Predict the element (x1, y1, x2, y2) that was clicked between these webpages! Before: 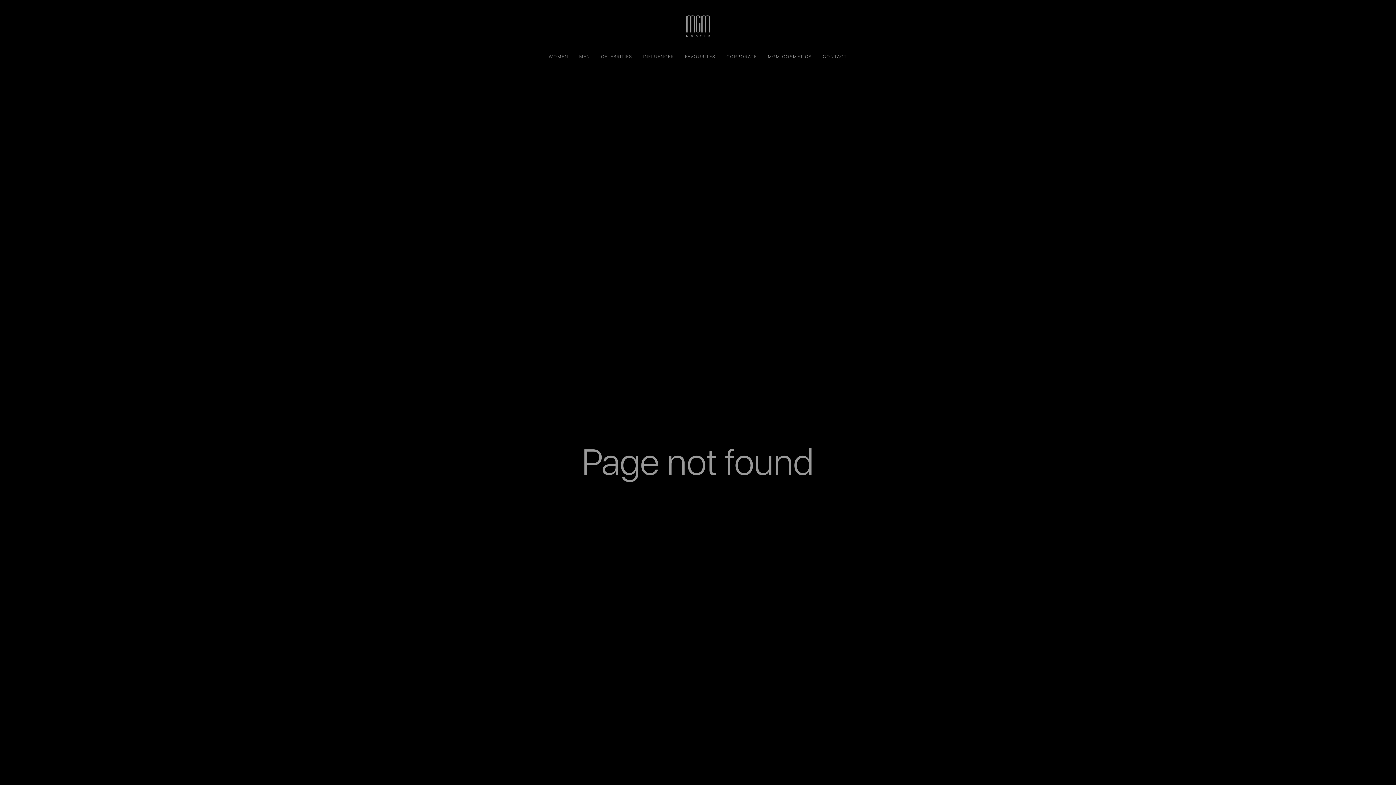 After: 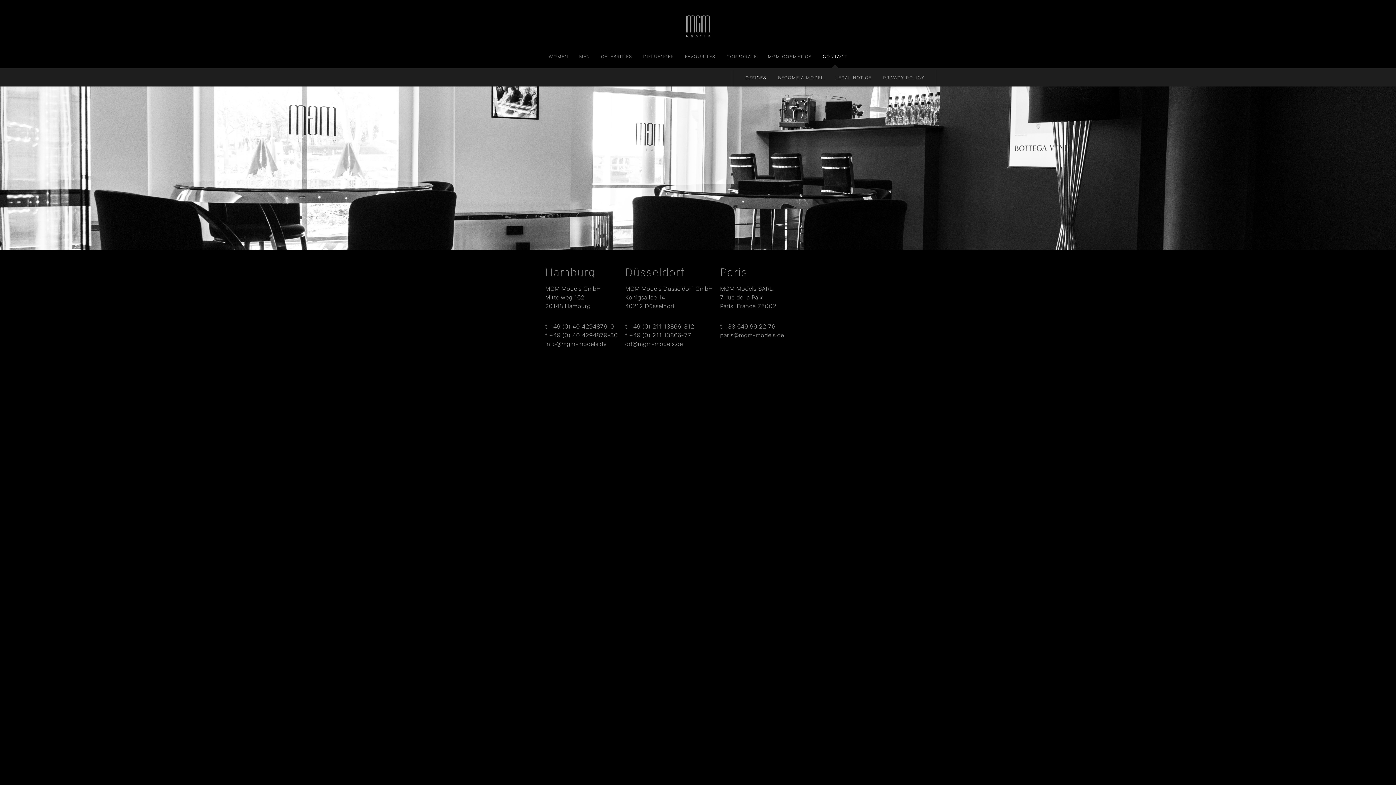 Action: bbox: (817, 44, 852, 68) label: CONTACT